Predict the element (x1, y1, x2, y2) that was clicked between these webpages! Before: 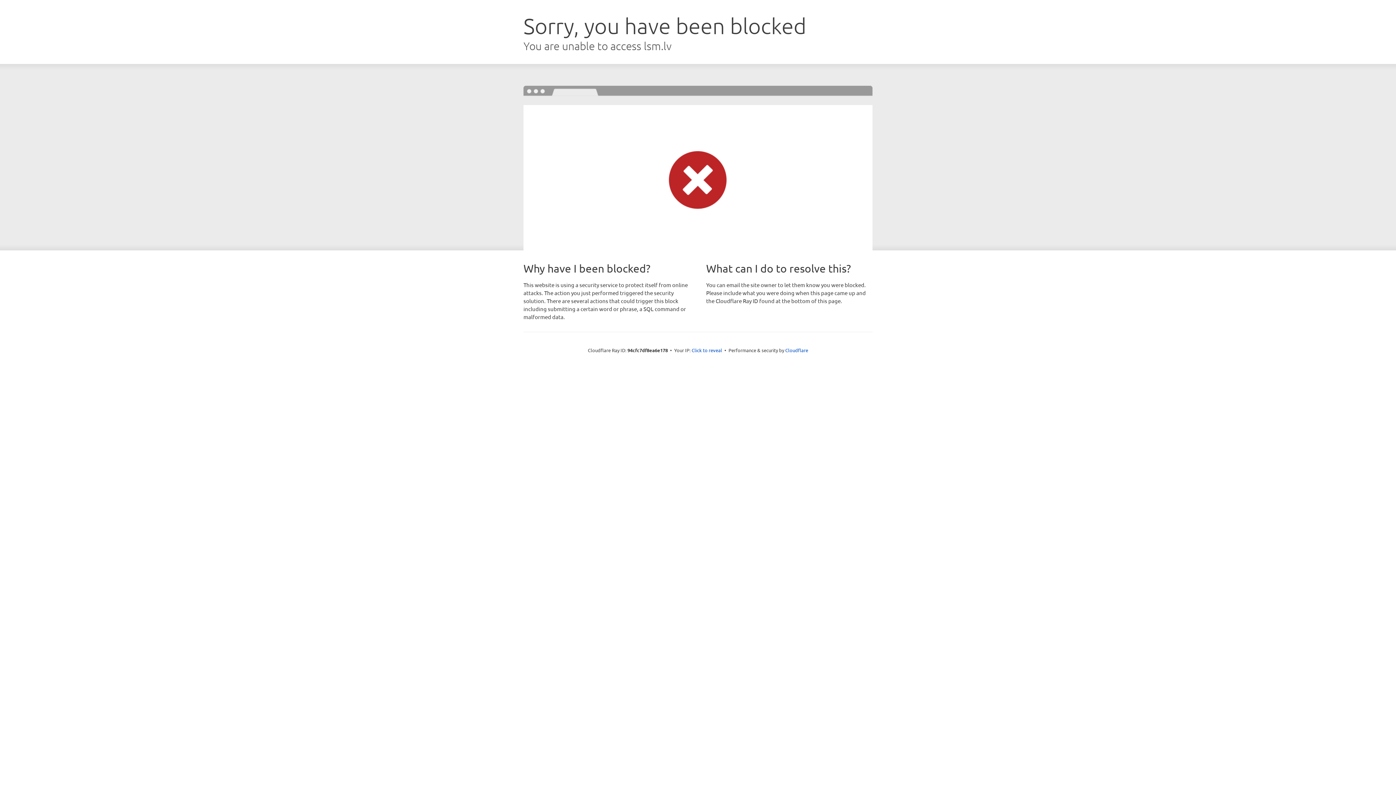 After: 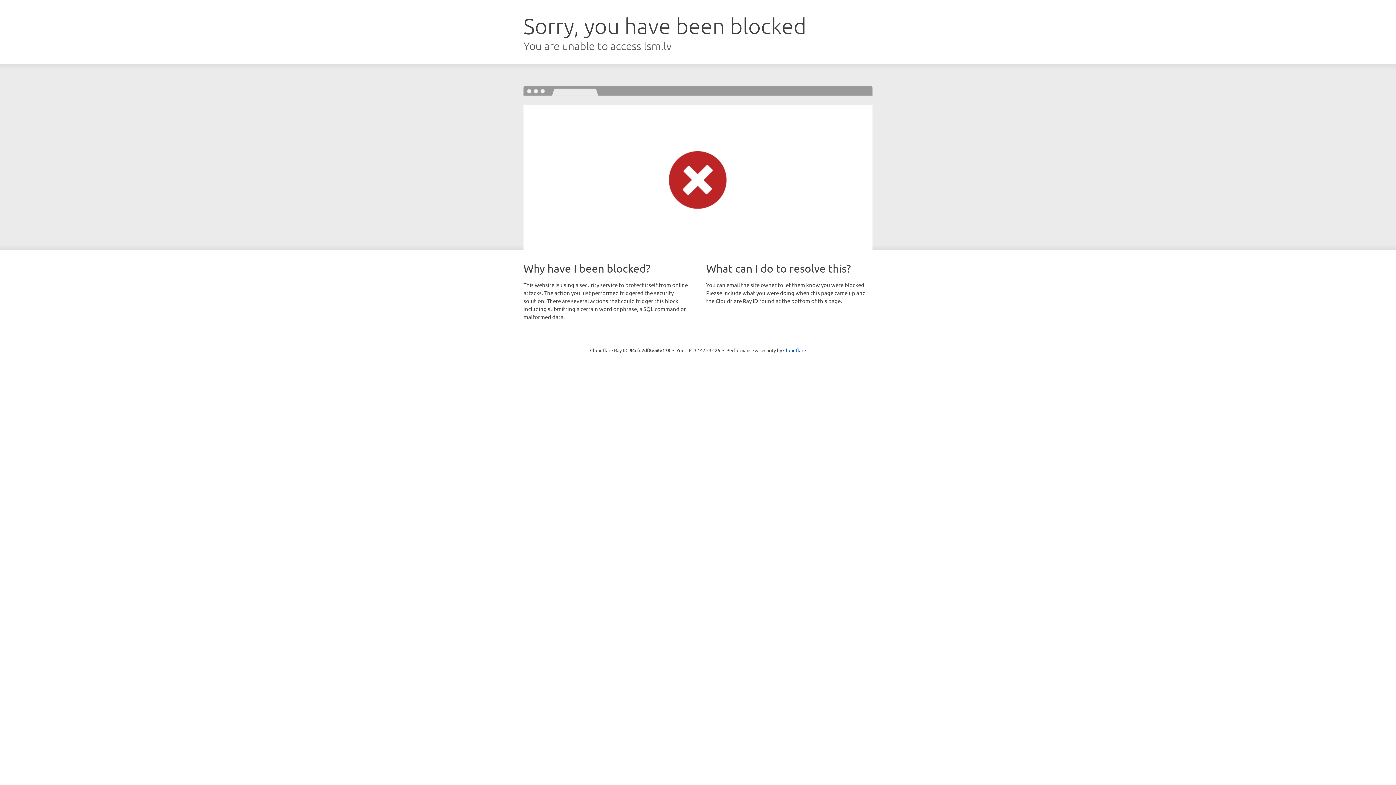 Action: label: Click to reveal bbox: (691, 346, 722, 353)